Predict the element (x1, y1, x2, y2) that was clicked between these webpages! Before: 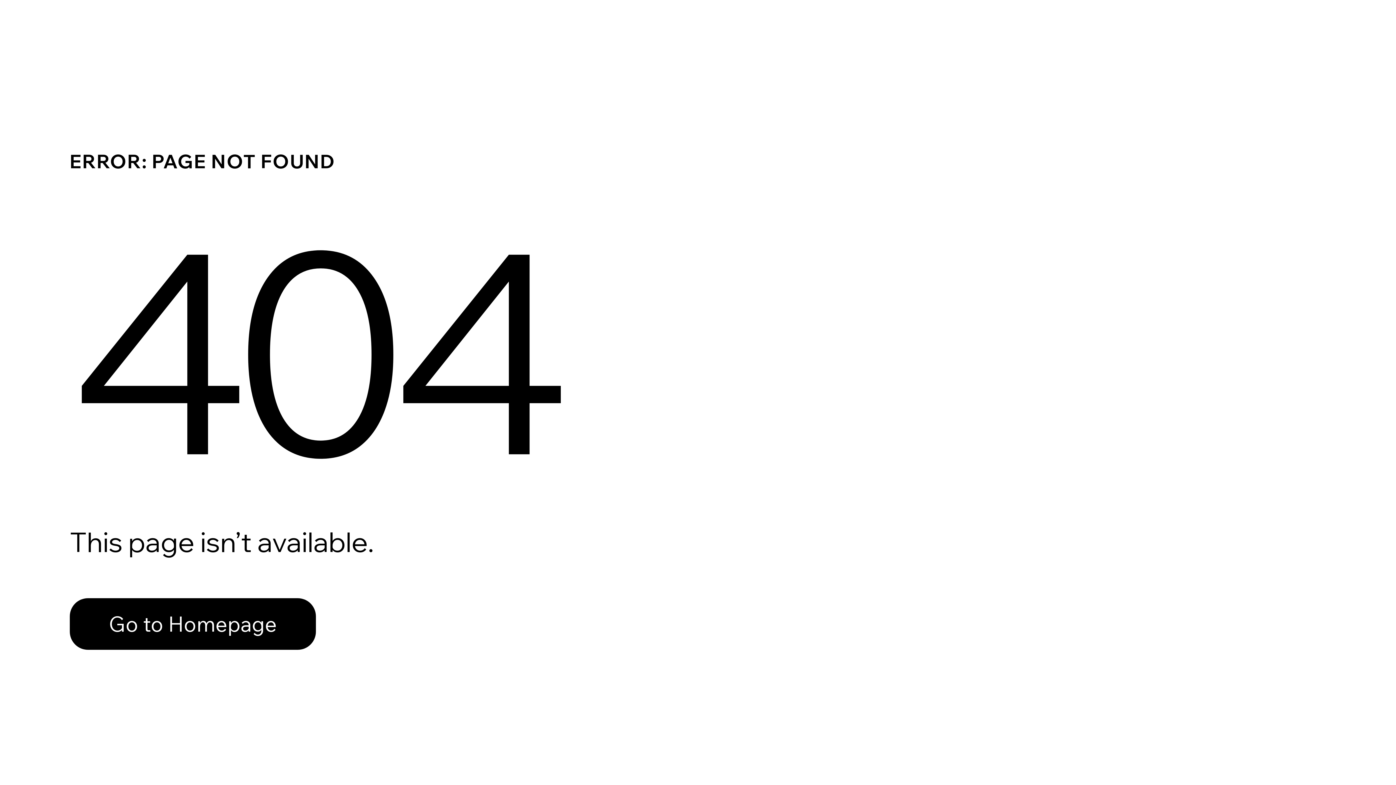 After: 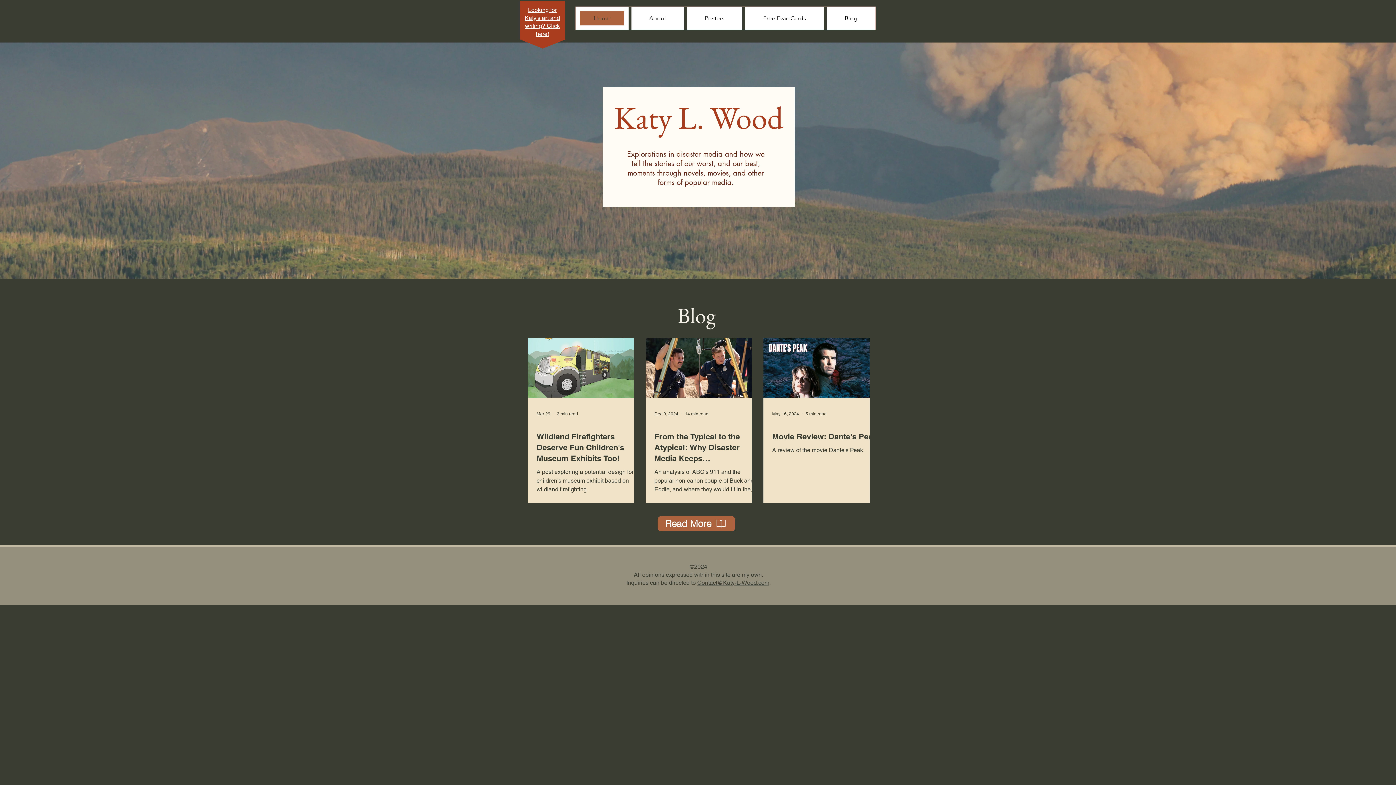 Action: label: Go to Homepage bbox: (69, 598, 316, 650)